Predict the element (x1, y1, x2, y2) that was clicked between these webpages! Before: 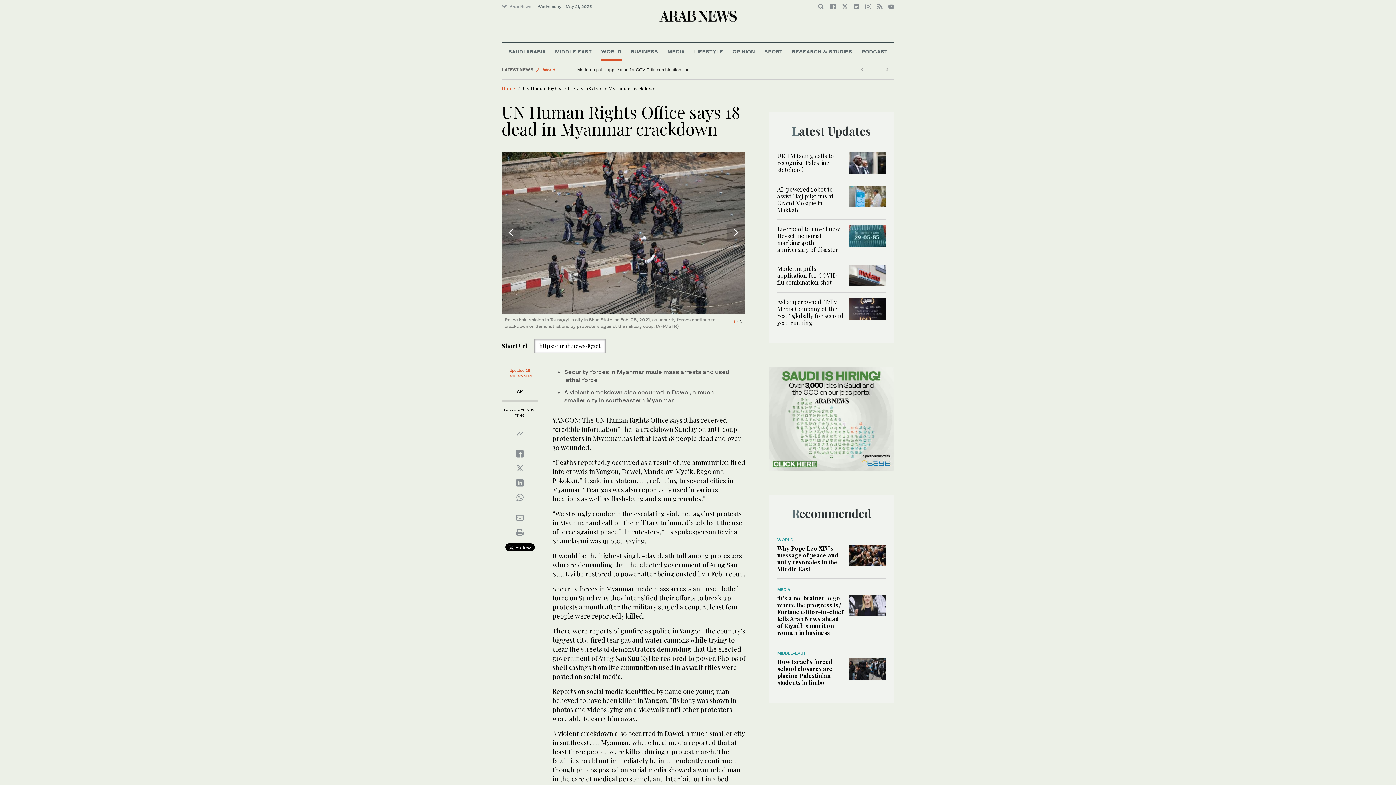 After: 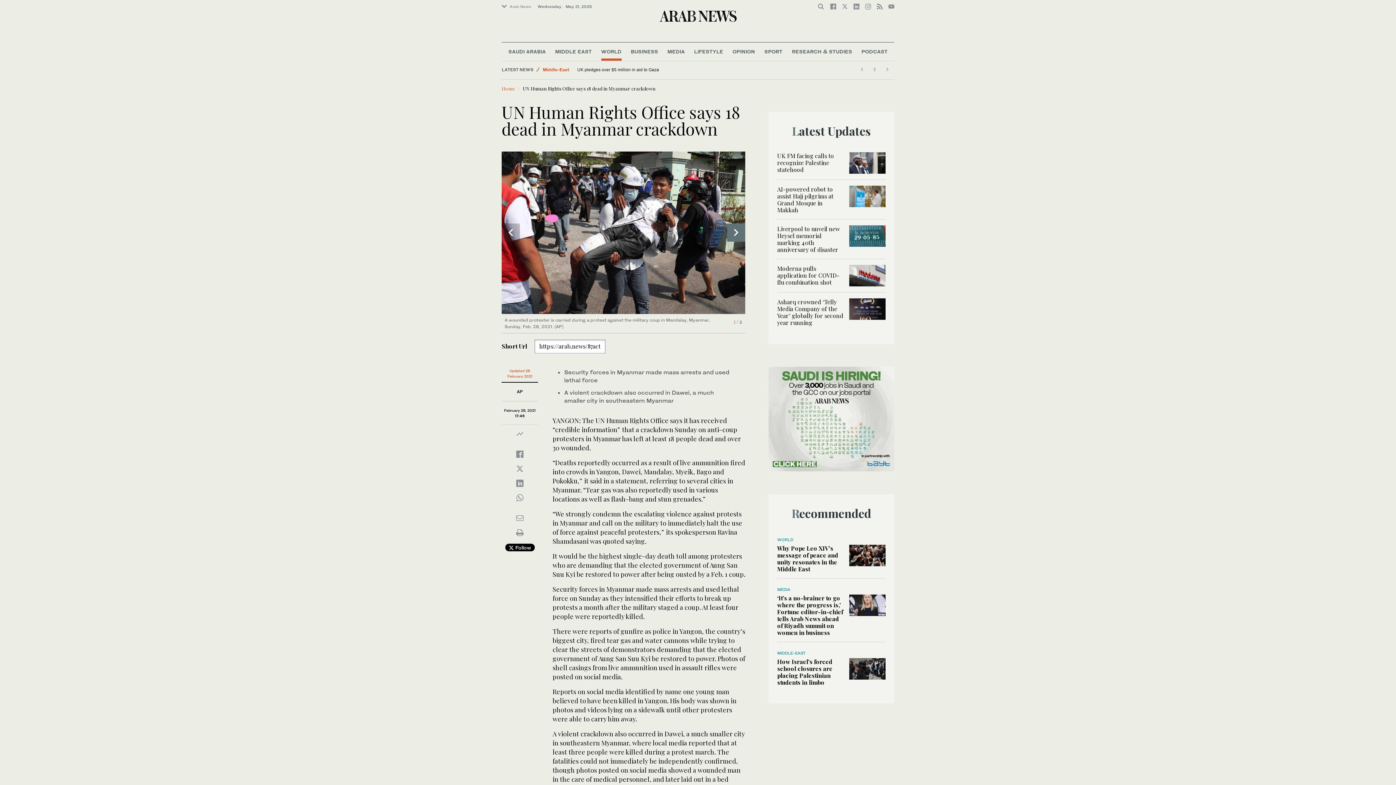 Action: label: Next bbox: (727, 223, 745, 241)